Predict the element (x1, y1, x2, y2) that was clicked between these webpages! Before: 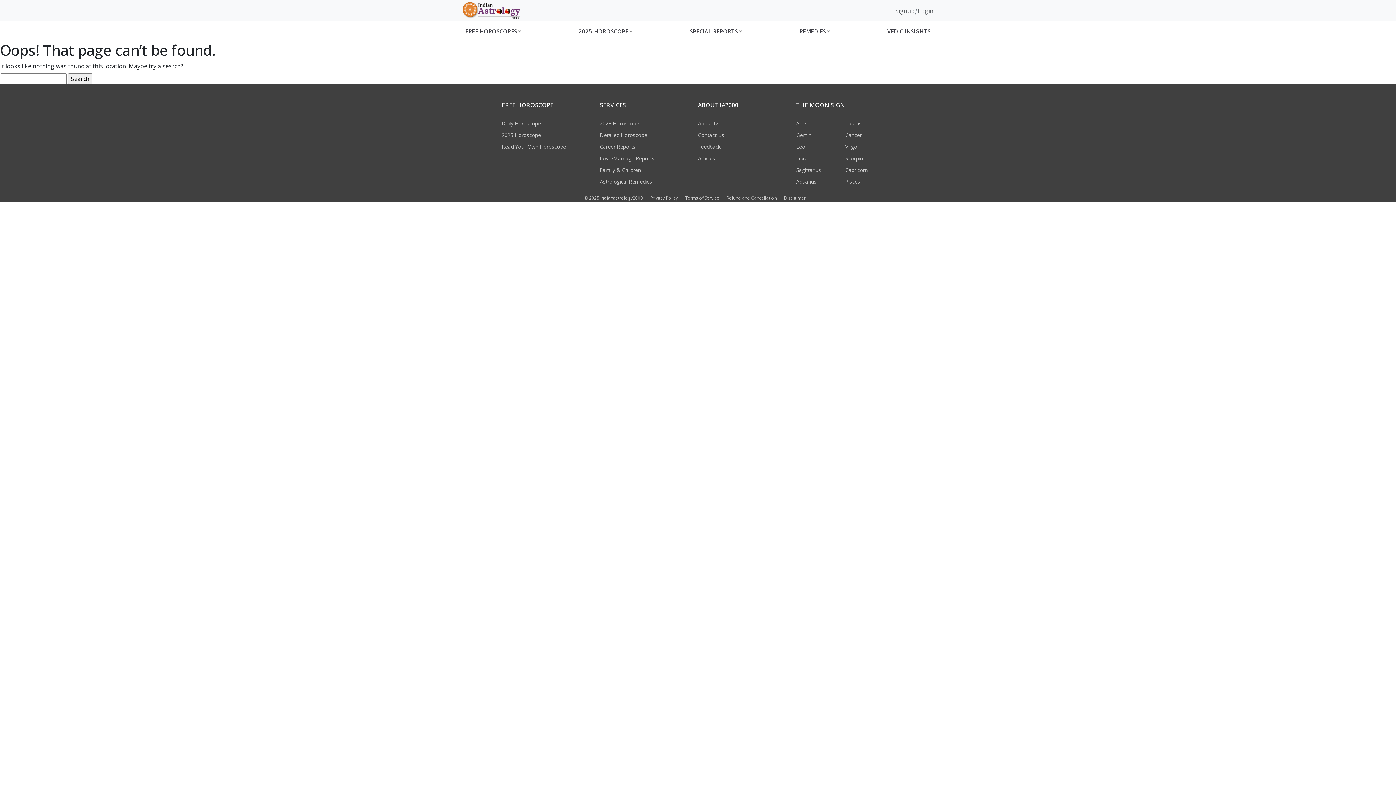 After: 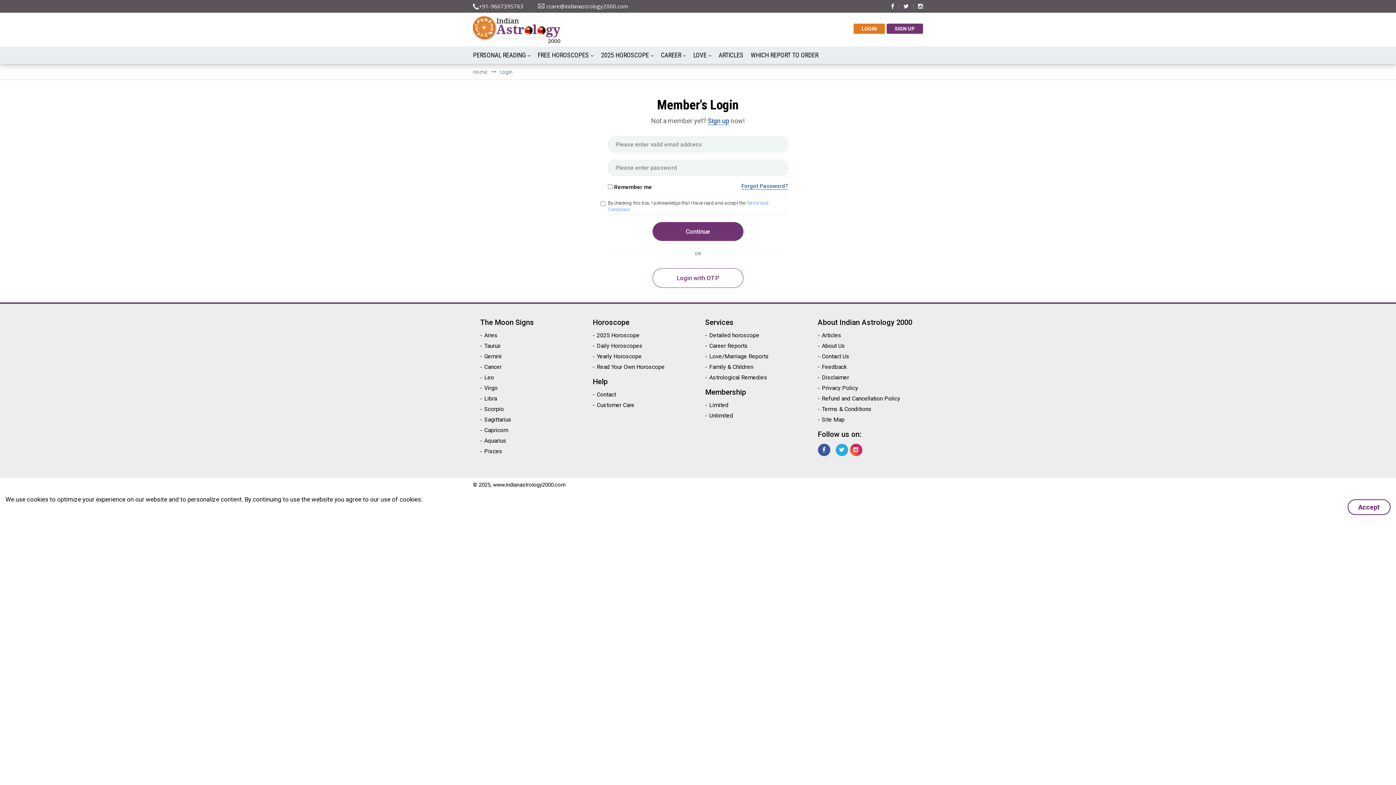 Action: label: Login bbox: (918, 6, 933, 15)